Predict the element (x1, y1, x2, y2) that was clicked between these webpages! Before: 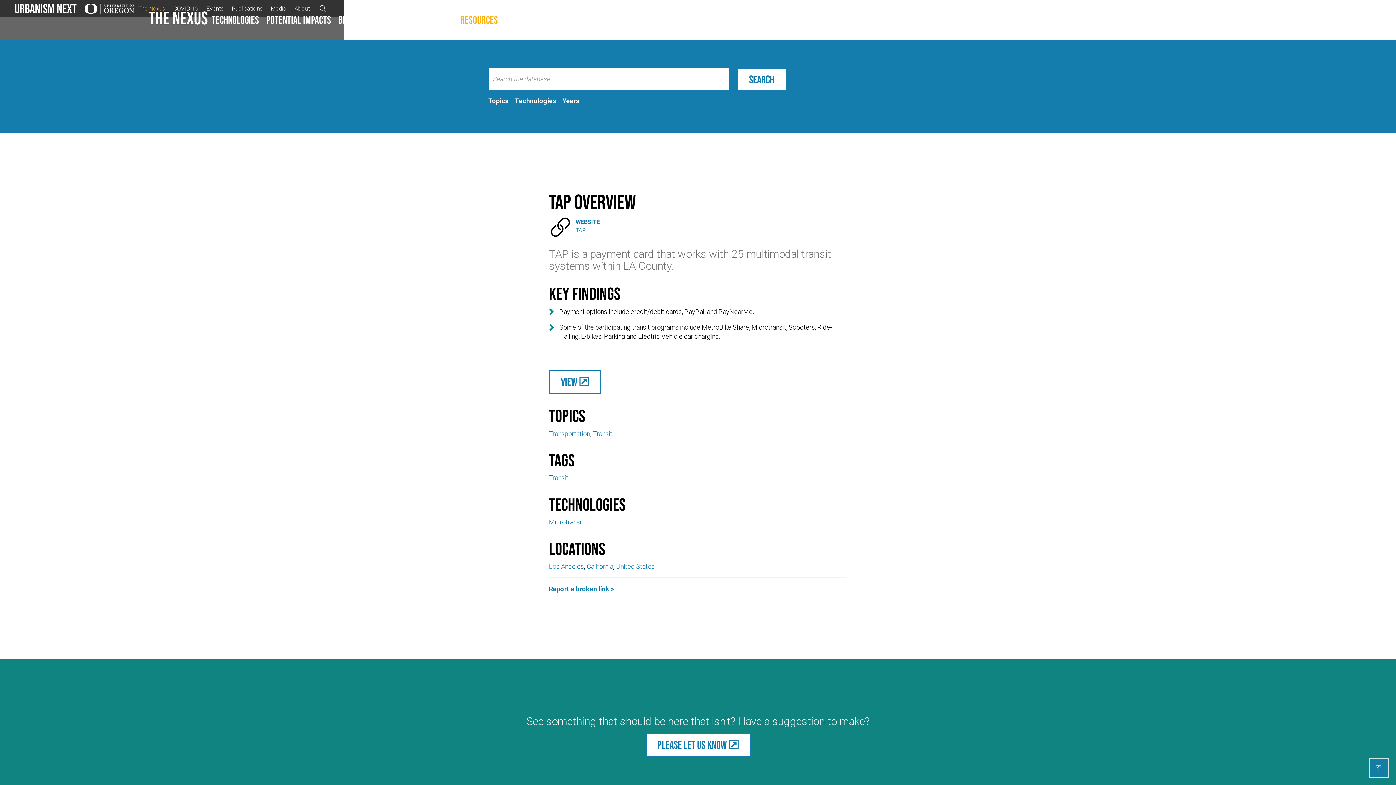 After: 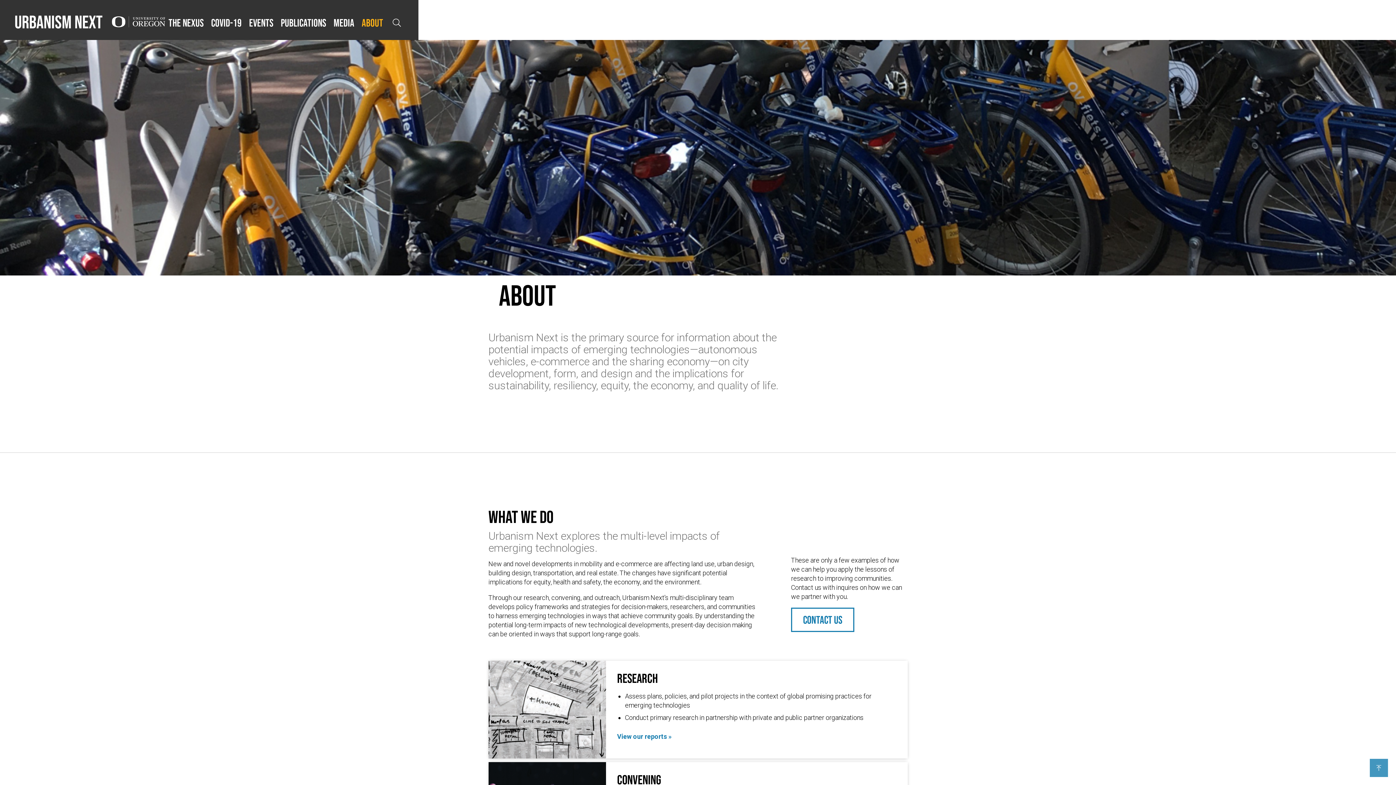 Action: bbox: (290, 4, 313, 12) label: About